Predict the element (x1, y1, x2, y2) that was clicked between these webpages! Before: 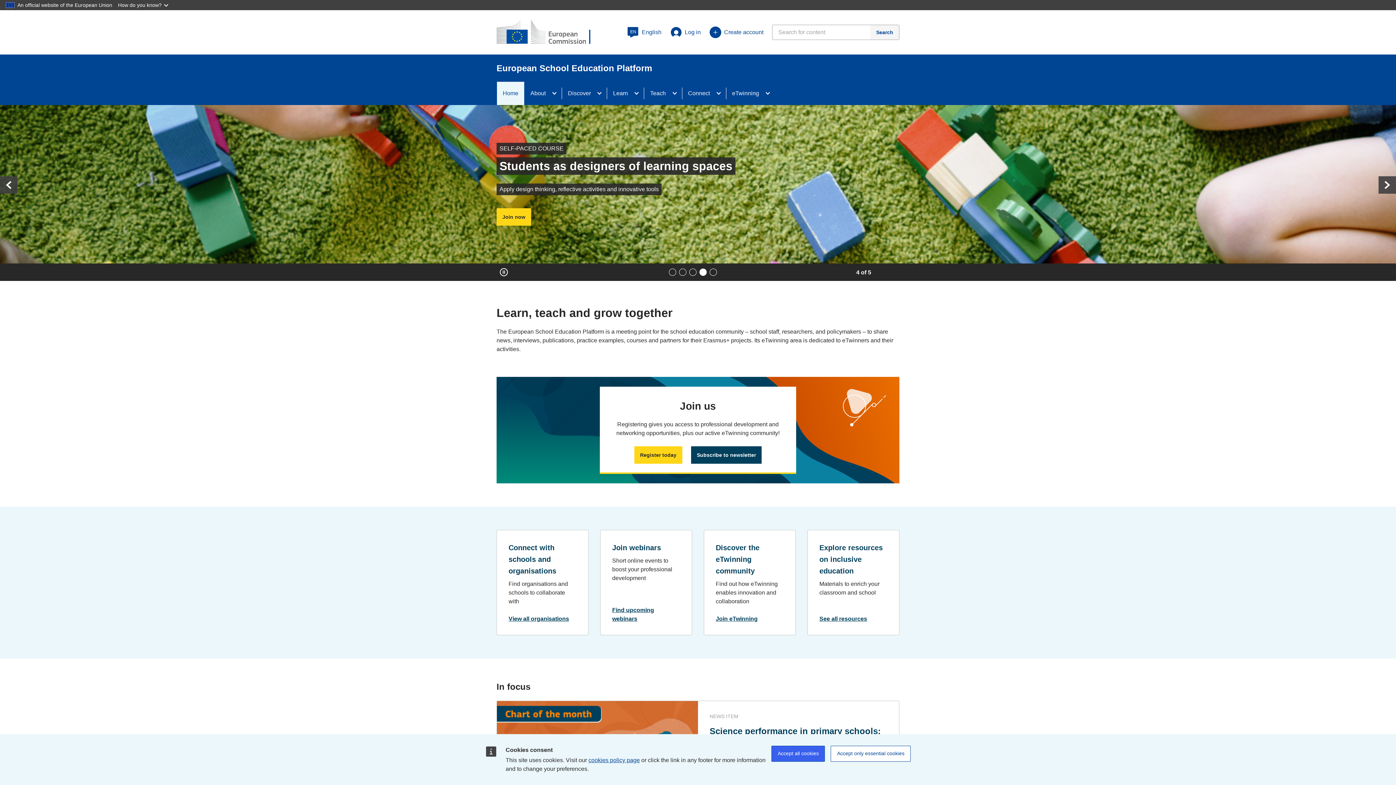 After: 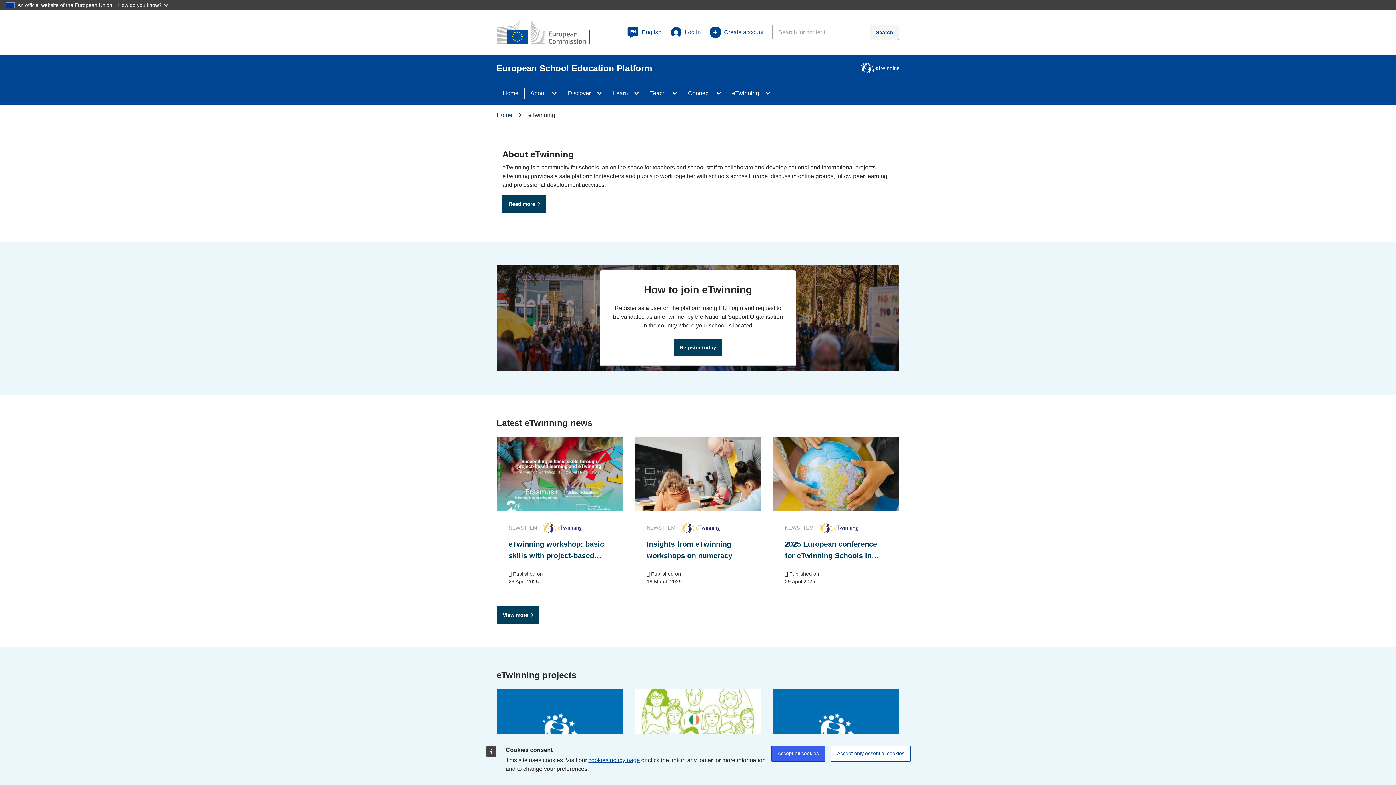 Action: bbox: (716, 616, 757, 622) label: Join eTwinning